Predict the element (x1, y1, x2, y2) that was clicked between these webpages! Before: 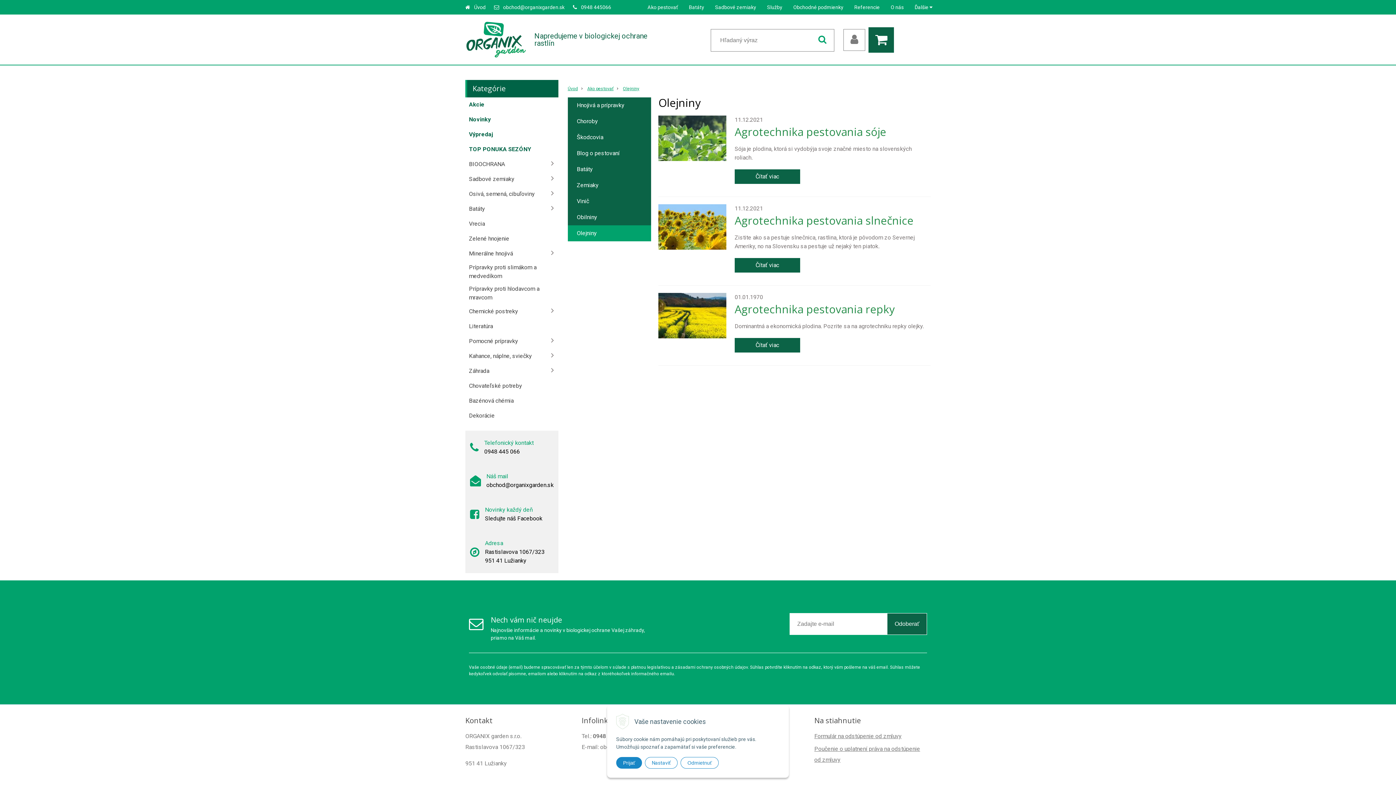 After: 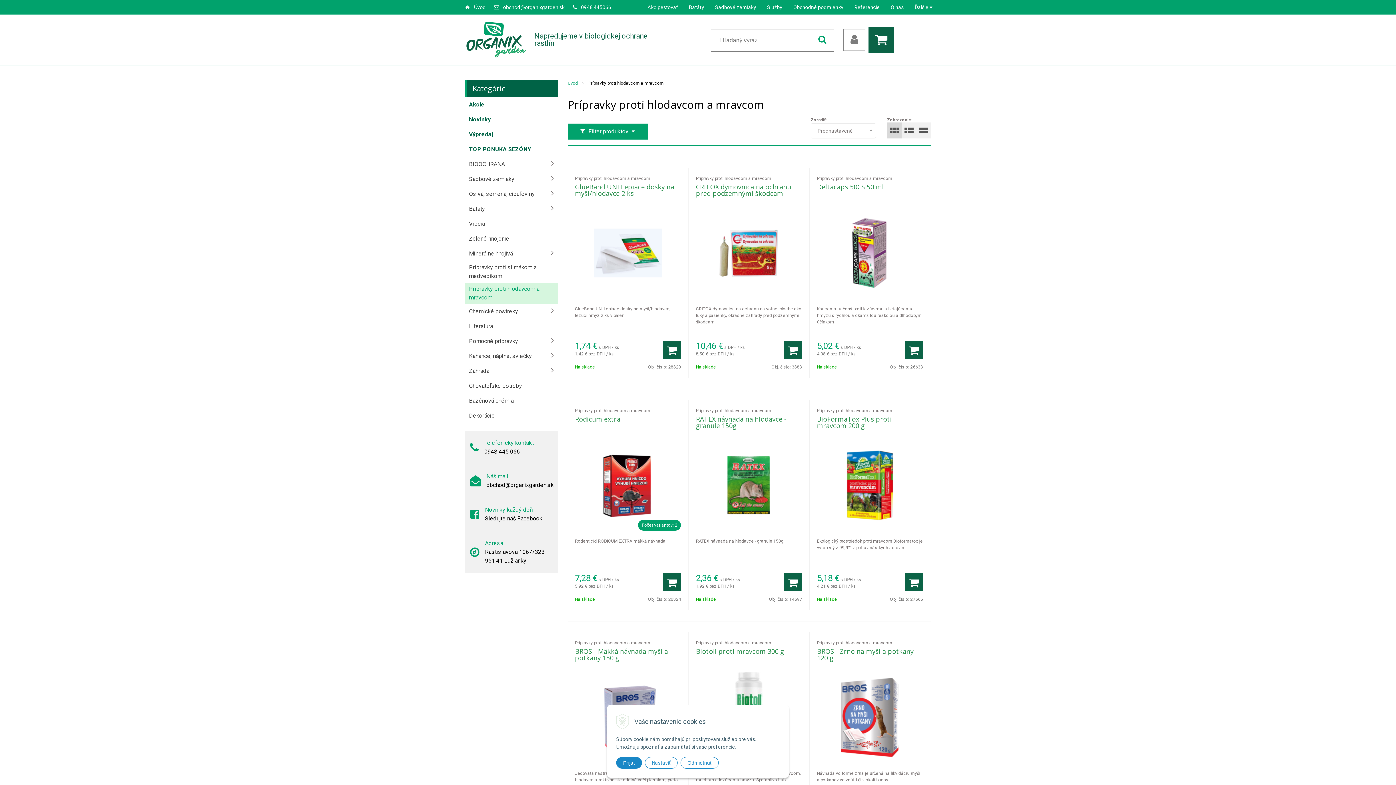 Action: label: Prípravky proti hlodavcom a mravcom bbox: (465, 282, 558, 304)